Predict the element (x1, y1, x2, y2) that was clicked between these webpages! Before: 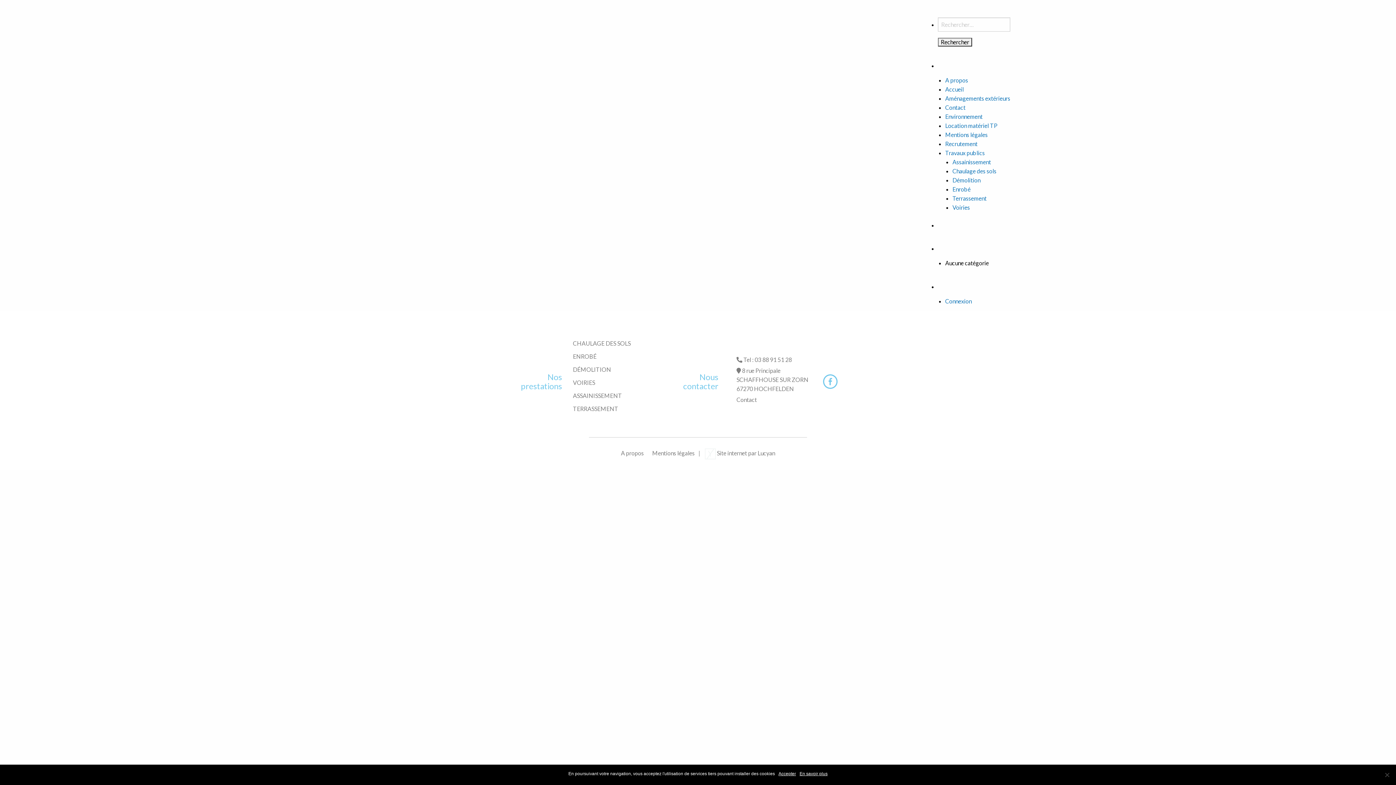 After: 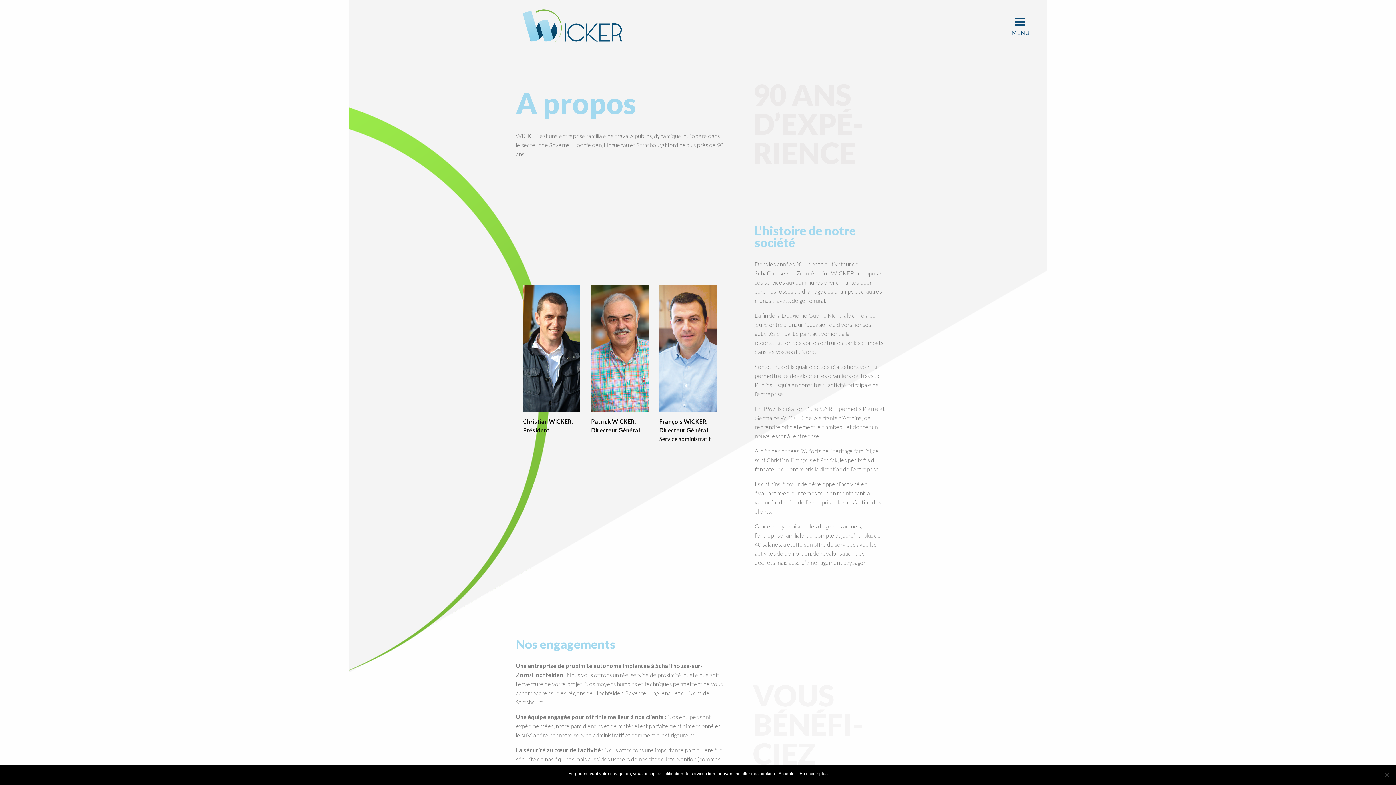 Action: bbox: (945, 76, 968, 83) label: A propos